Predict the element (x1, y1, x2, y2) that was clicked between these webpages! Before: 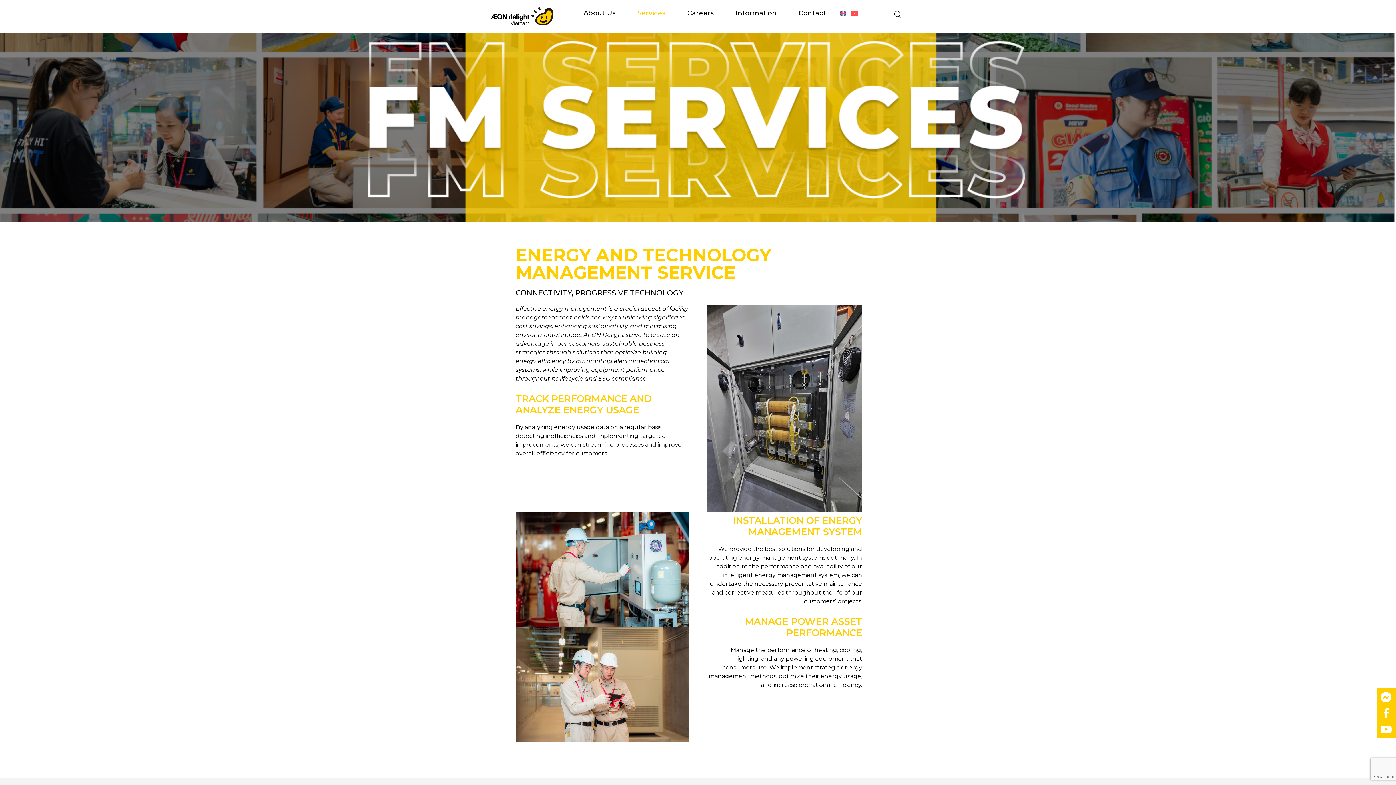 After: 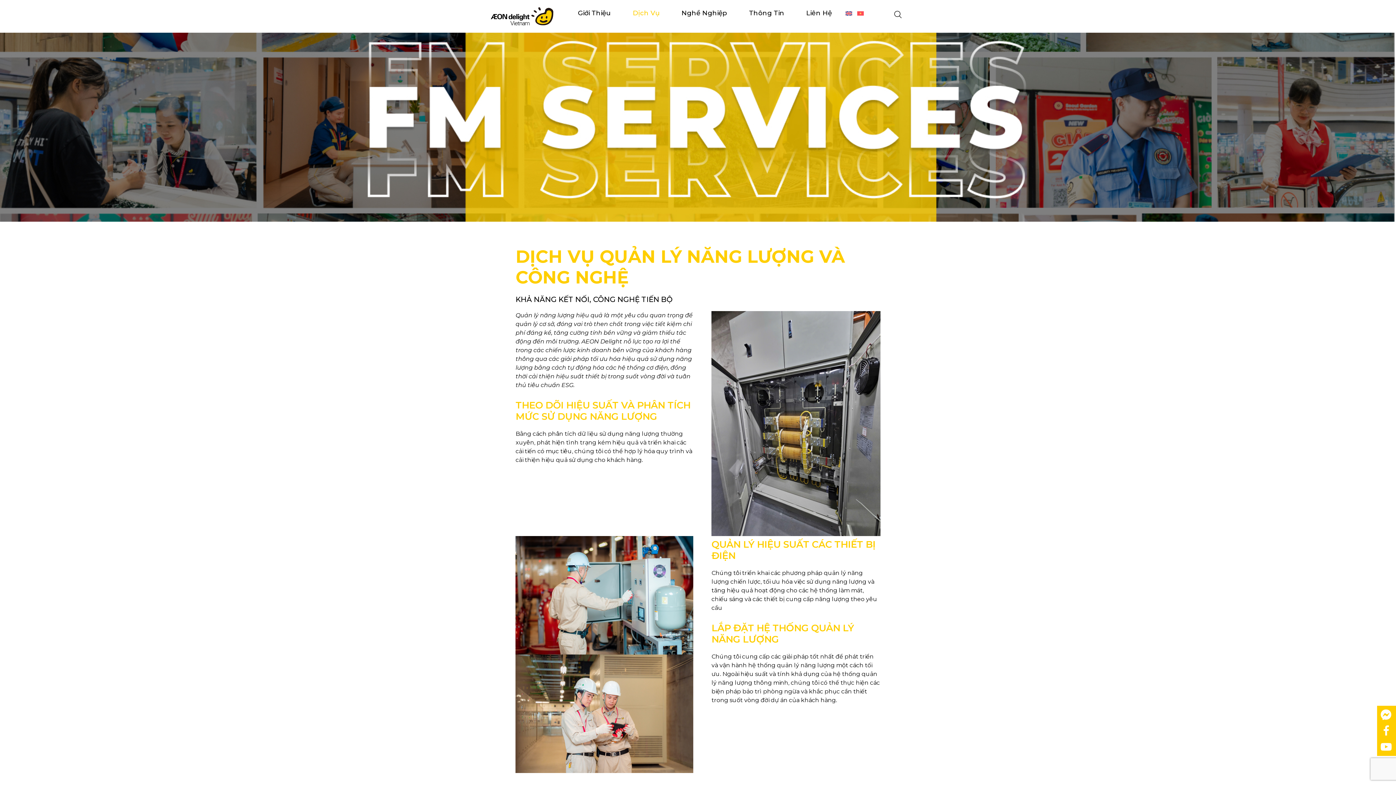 Action: bbox: (851, 7, 858, 19)